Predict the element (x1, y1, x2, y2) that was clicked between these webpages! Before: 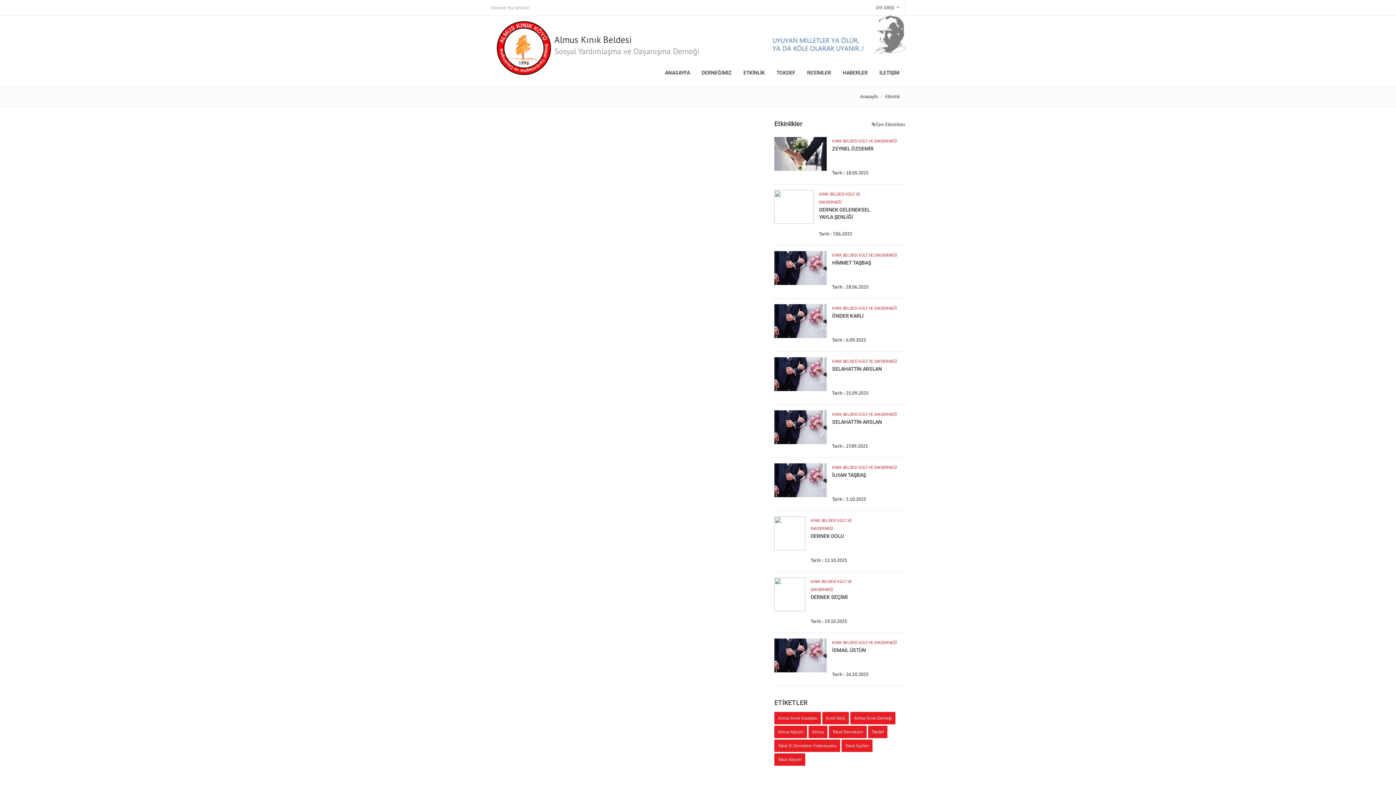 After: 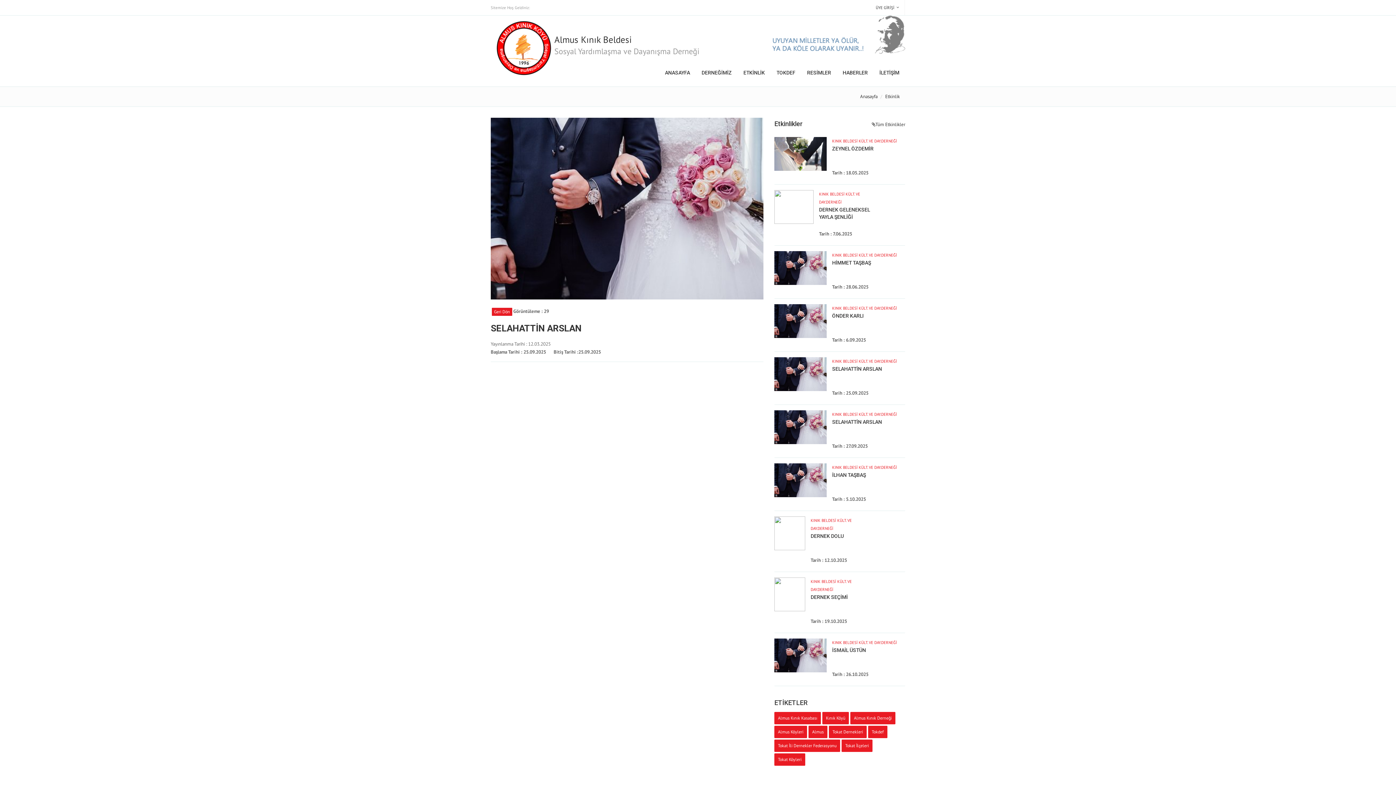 Action: bbox: (832, 366, 882, 372) label: SELAHATTİN ARSLAN